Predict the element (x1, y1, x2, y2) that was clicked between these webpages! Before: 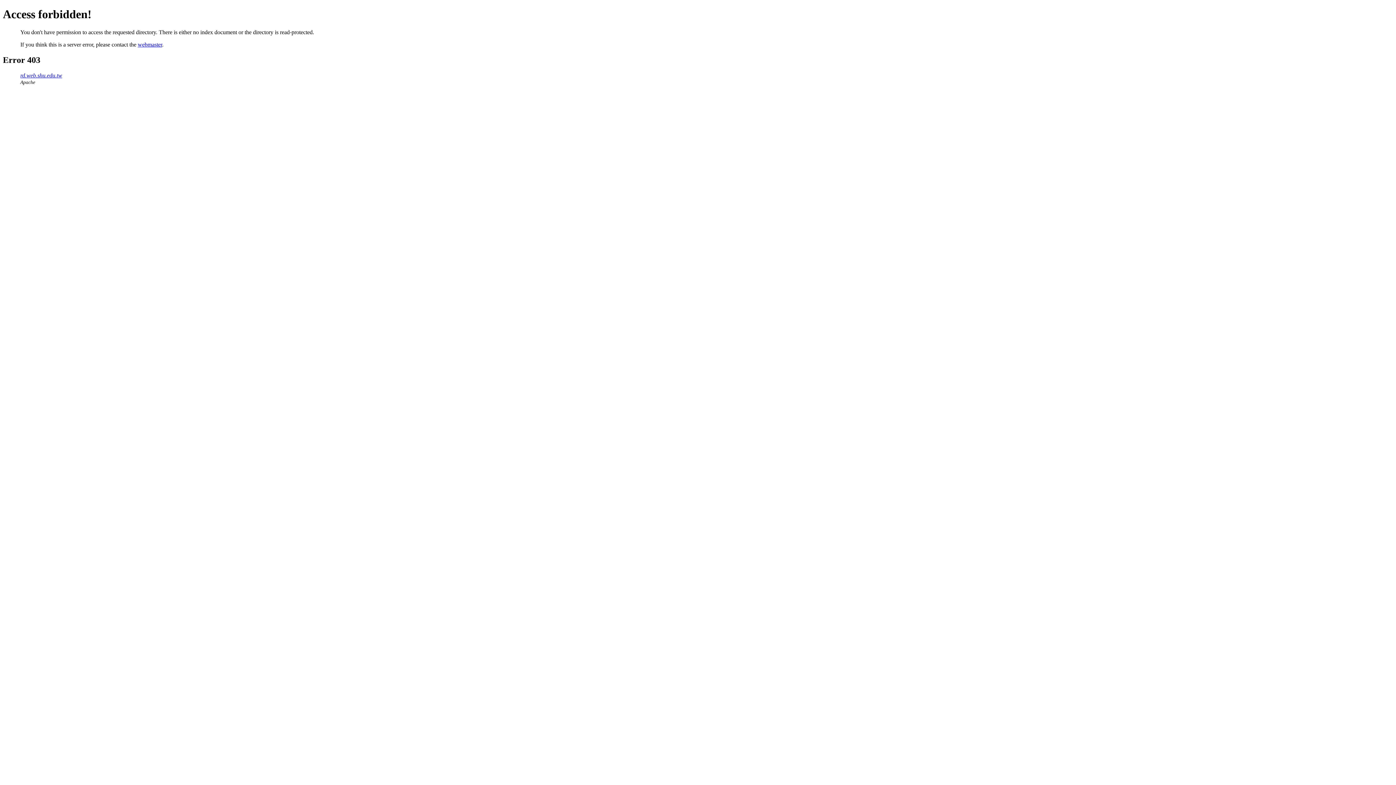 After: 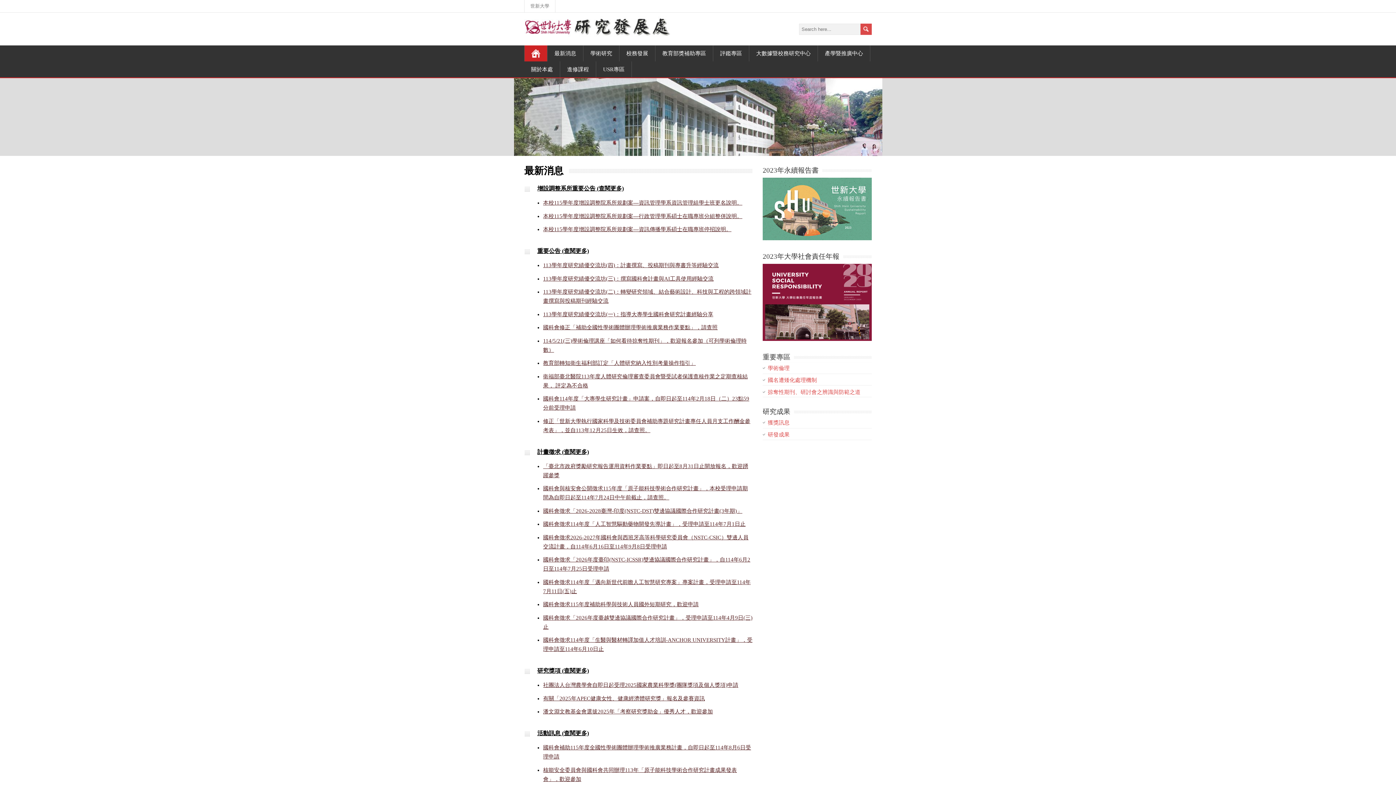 Action: label: rd.web.shu.edu.tw bbox: (20, 72, 62, 78)